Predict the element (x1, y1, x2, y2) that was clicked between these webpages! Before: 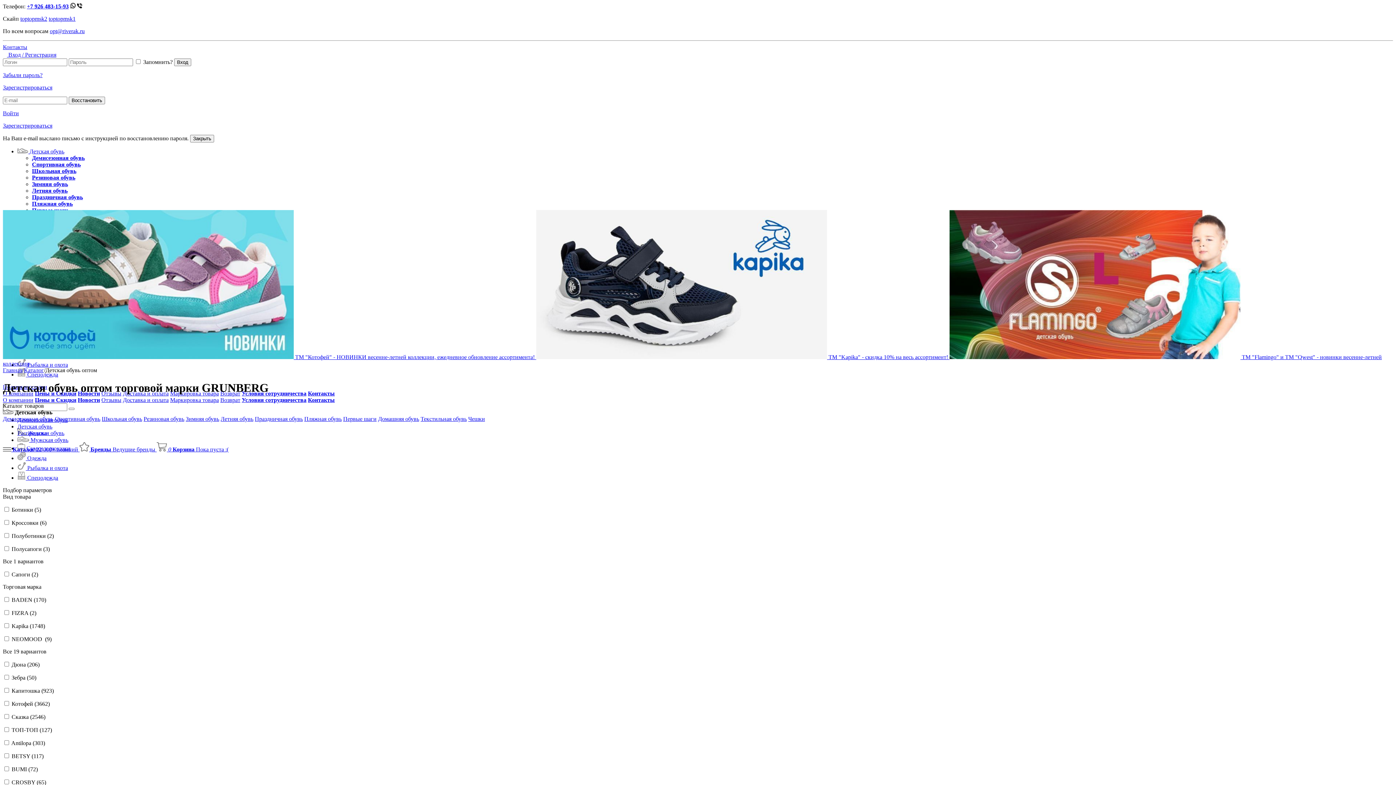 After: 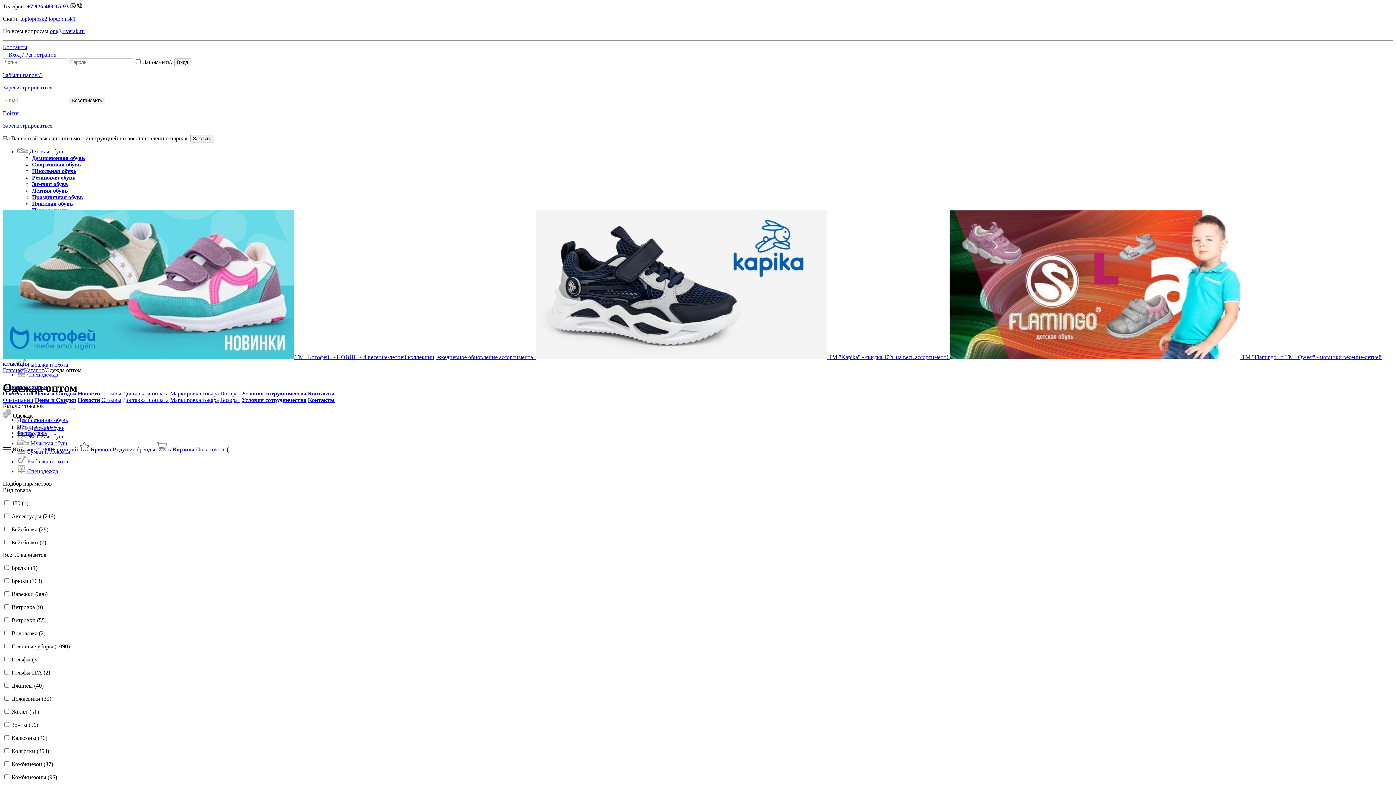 Action: label:  Одежда bbox: (17, 455, 46, 461)